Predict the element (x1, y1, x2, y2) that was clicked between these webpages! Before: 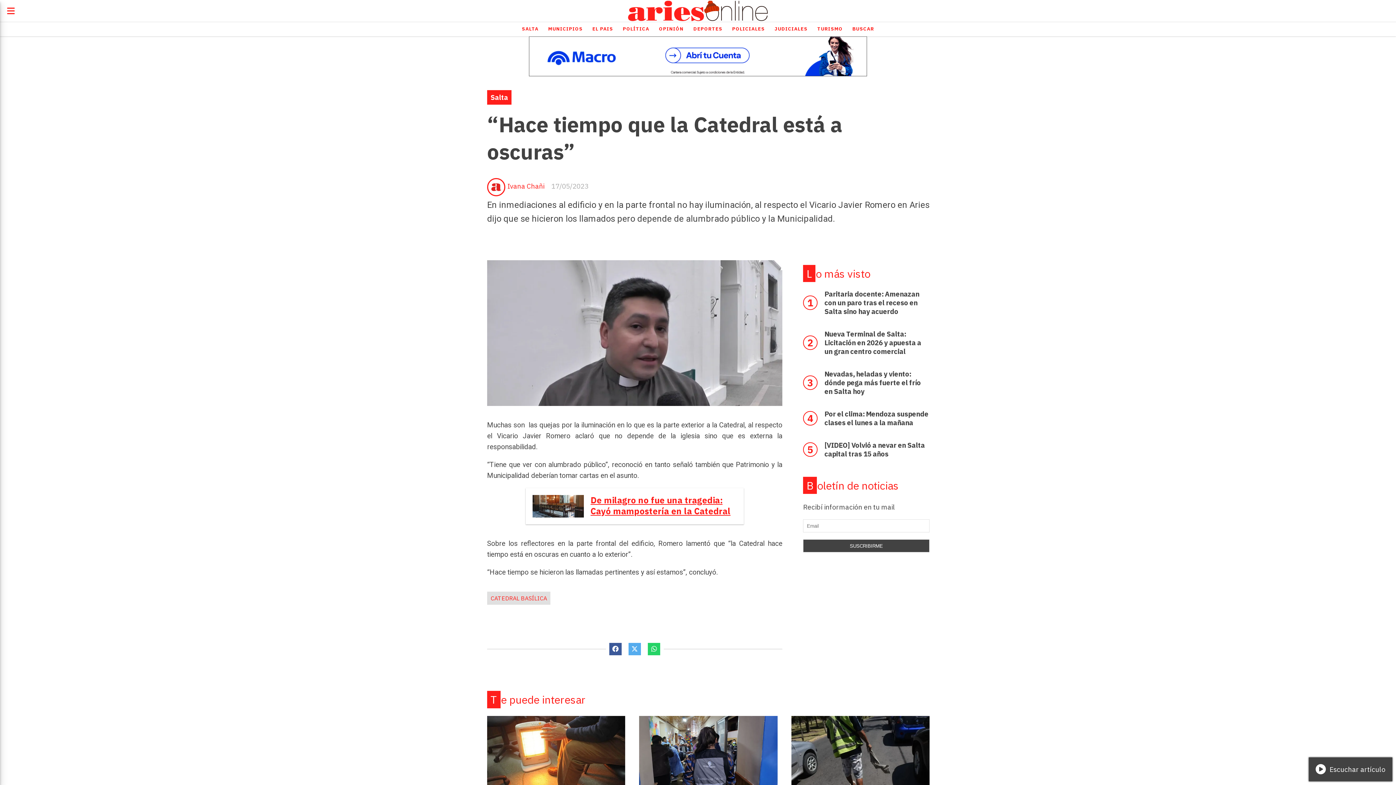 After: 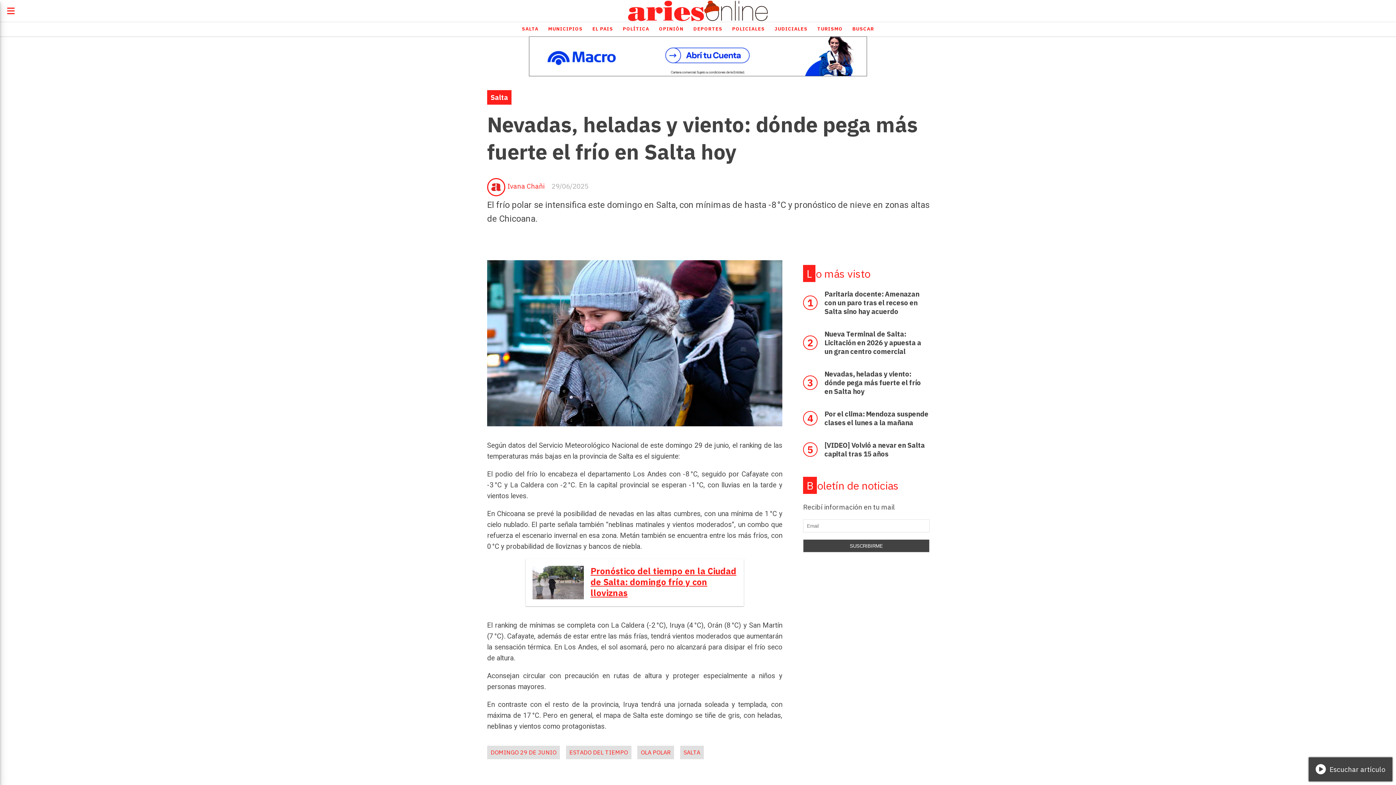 Action: label: Nevadas, heladas y viento: dónde pega más fuerte el frío en Salta hoy bbox: (824, 369, 921, 396)